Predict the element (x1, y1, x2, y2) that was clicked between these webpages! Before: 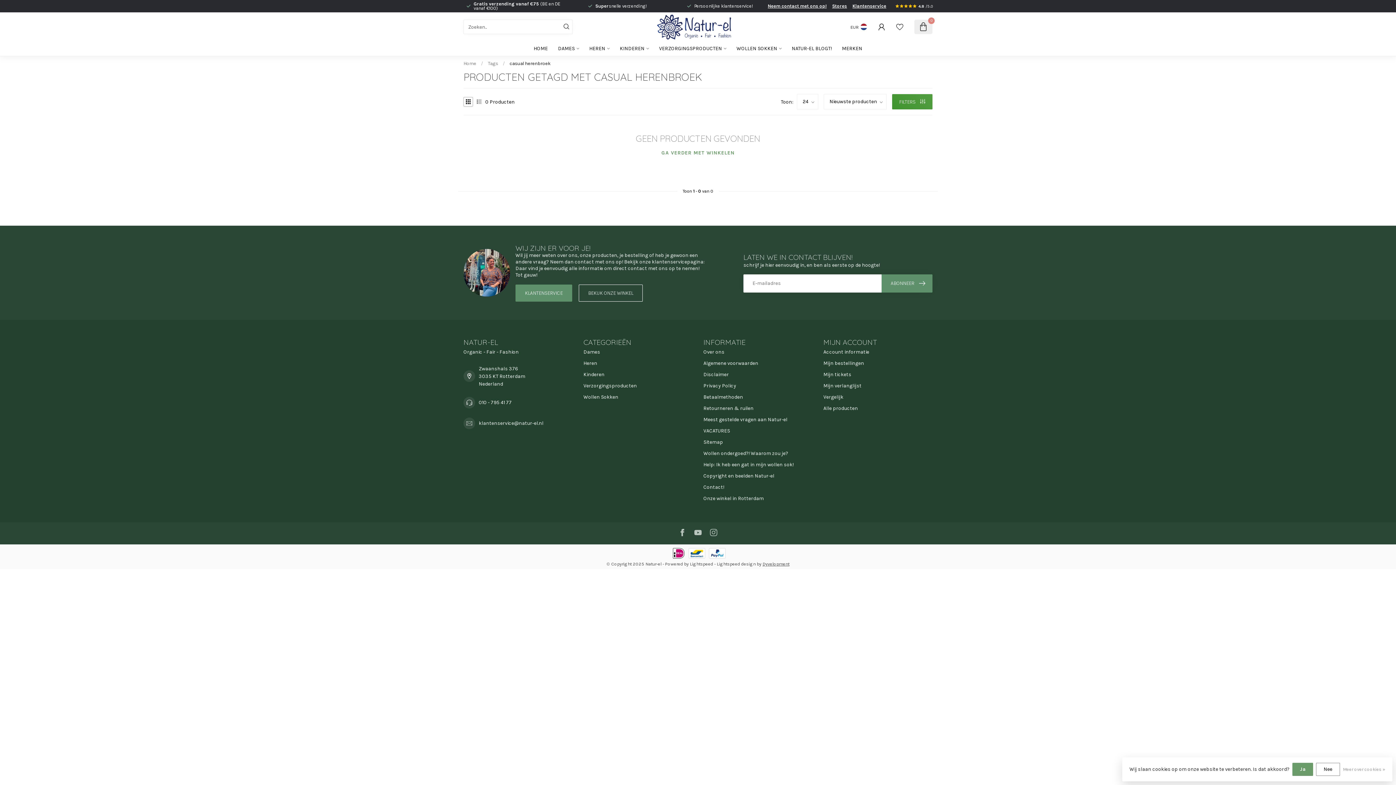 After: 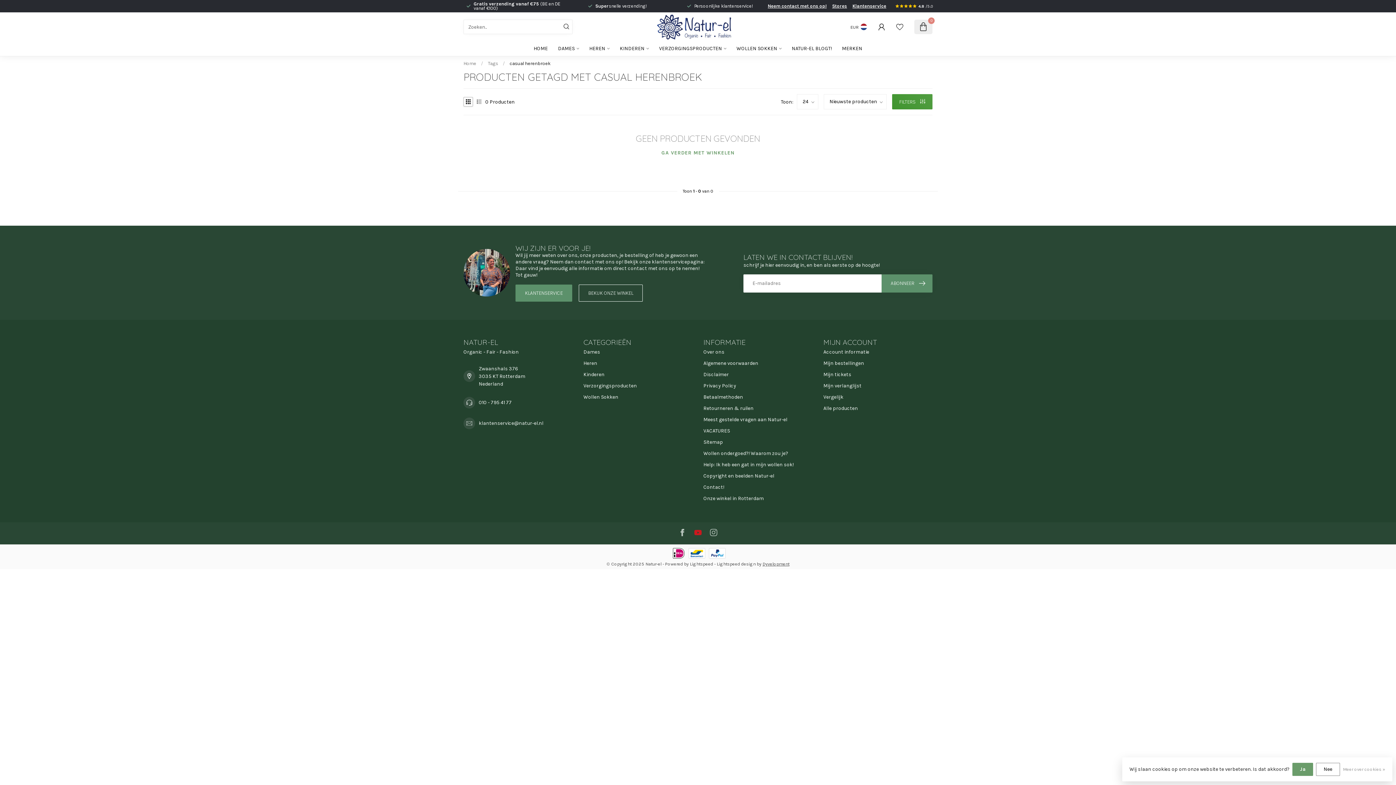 Action: bbox: (694, 529, 701, 537)